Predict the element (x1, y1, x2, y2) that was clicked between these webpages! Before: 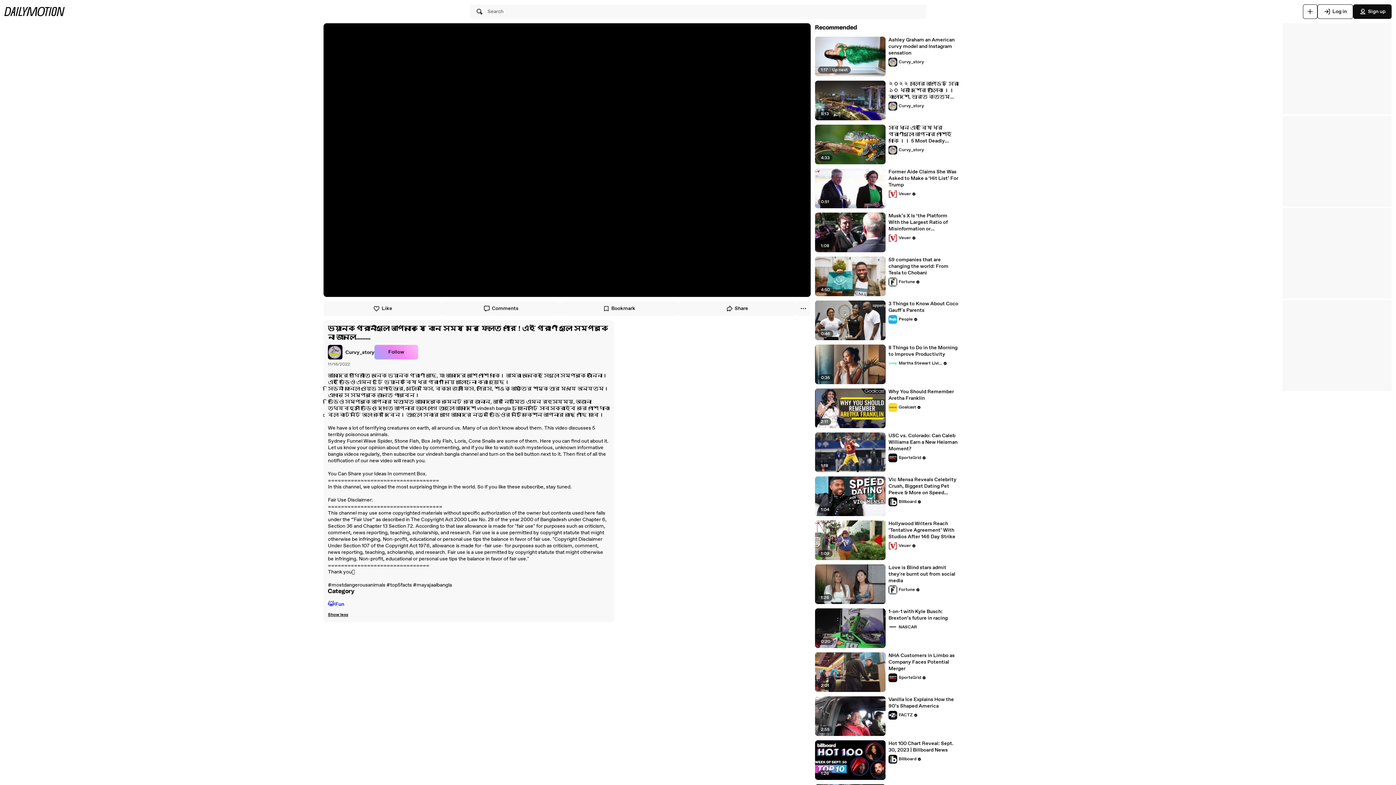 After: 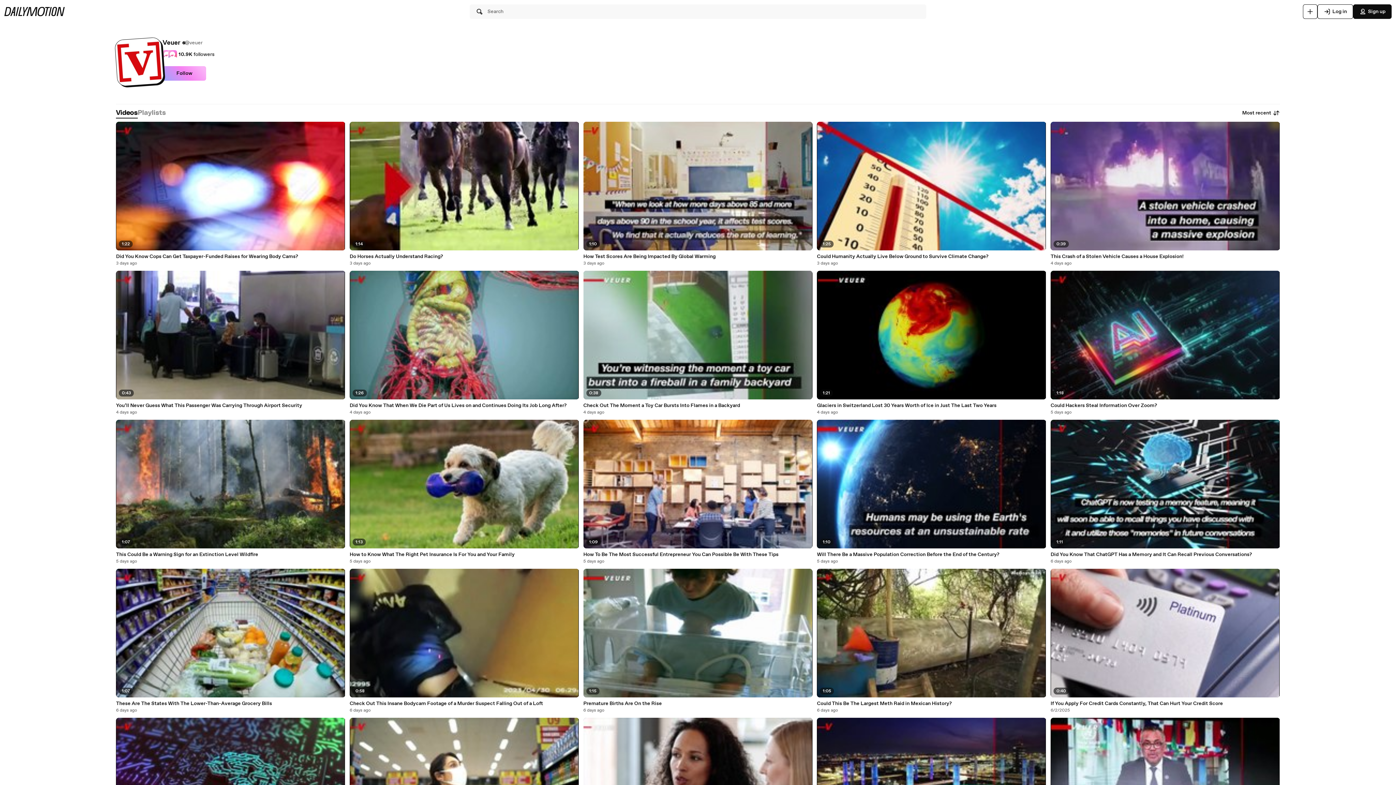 Action: label: Veuer bbox: (888, 233, 916, 242)